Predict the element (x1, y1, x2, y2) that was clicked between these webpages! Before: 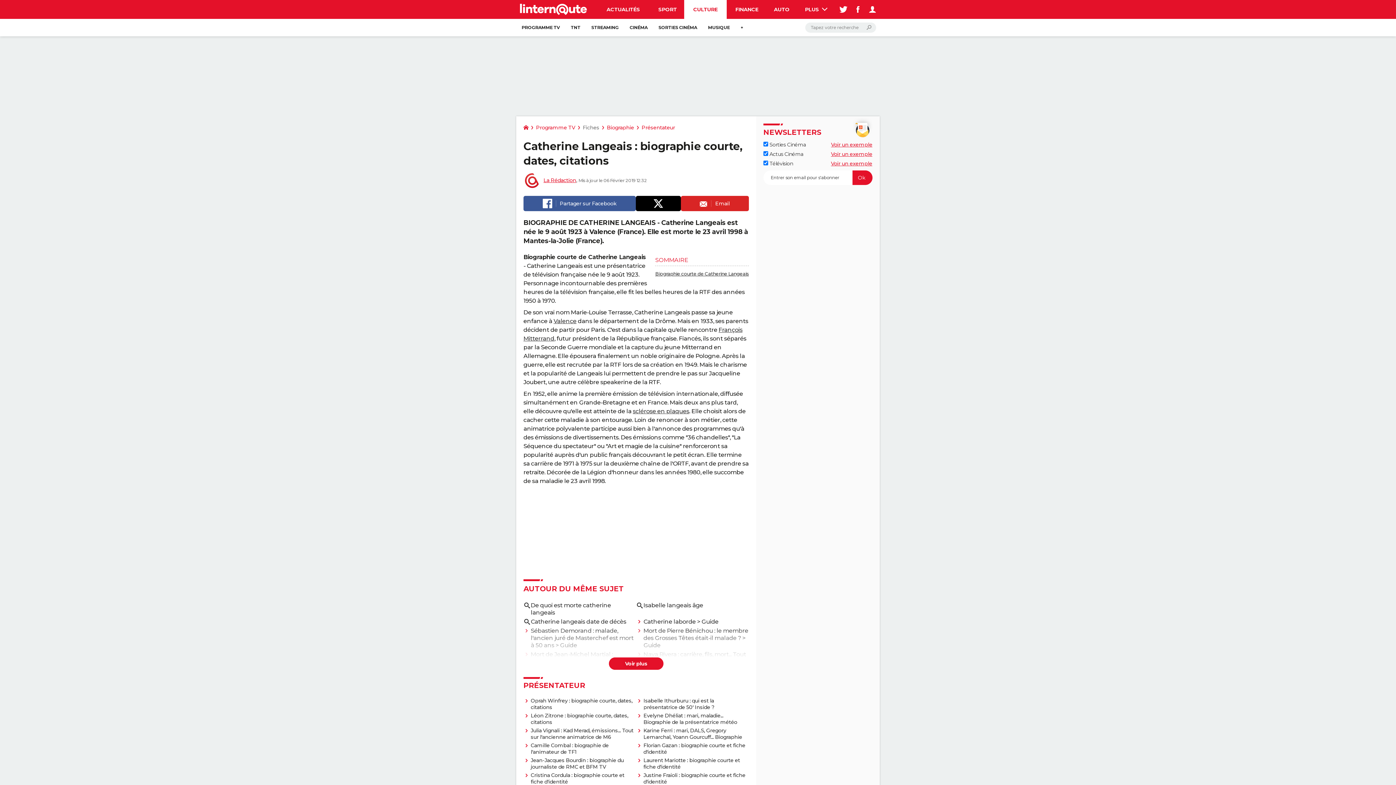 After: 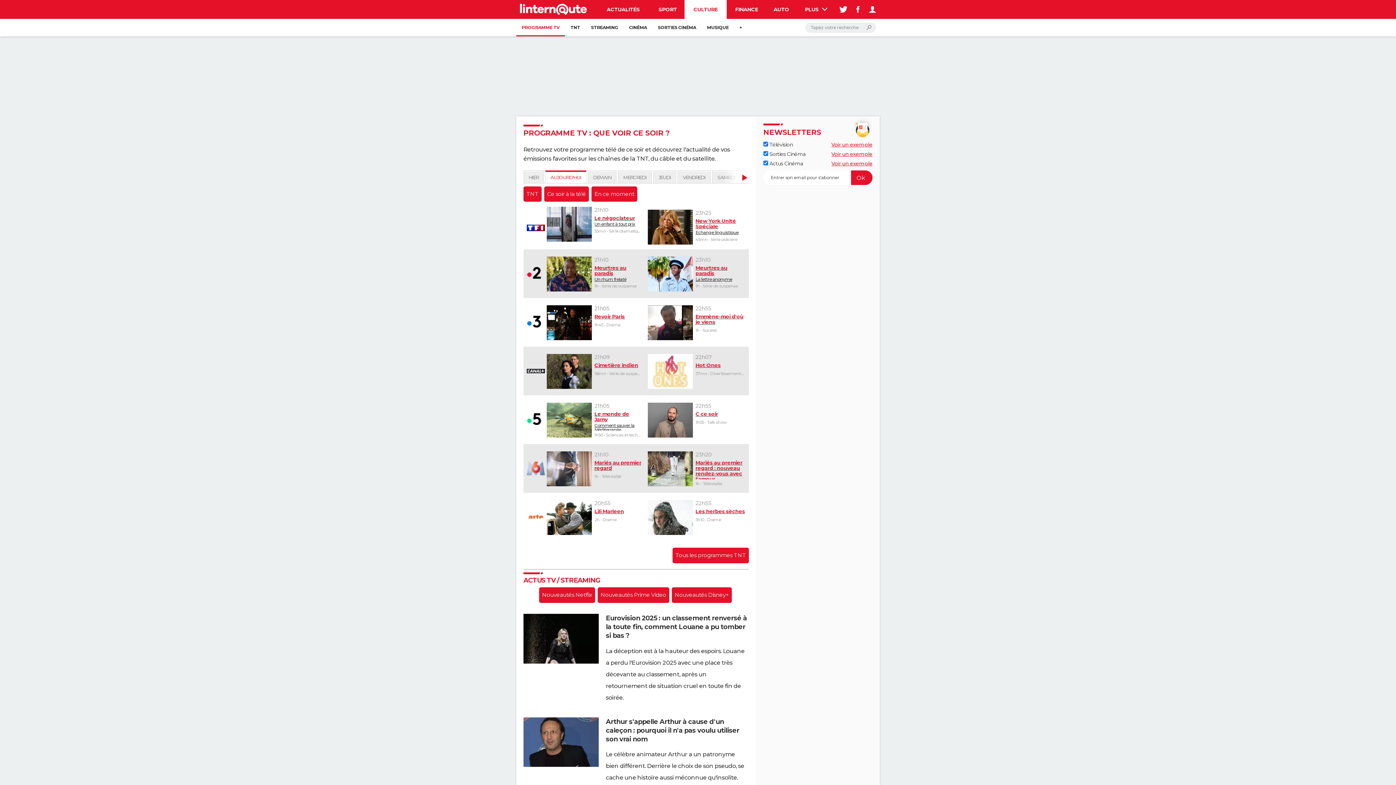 Action: bbox: (536, 124, 575, 130) label: Programme TV